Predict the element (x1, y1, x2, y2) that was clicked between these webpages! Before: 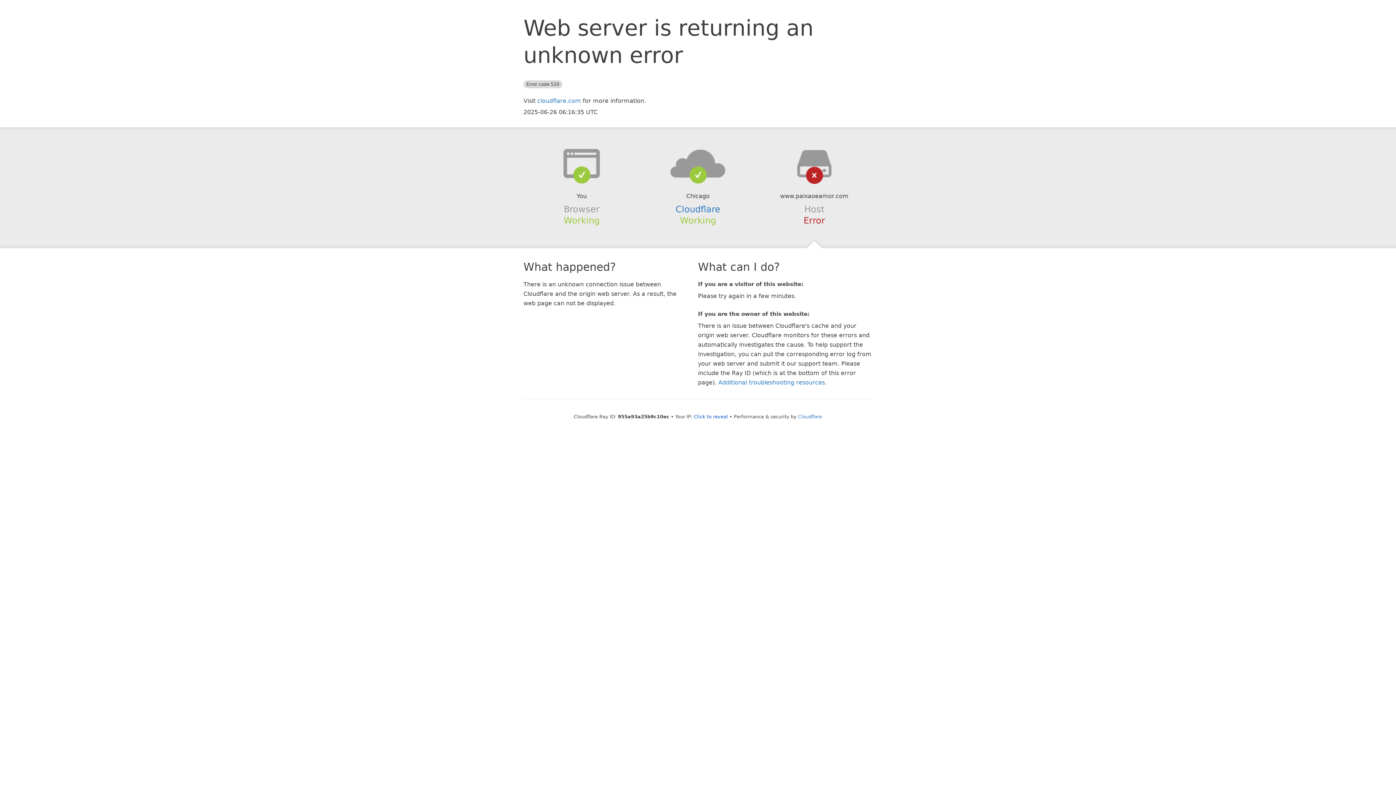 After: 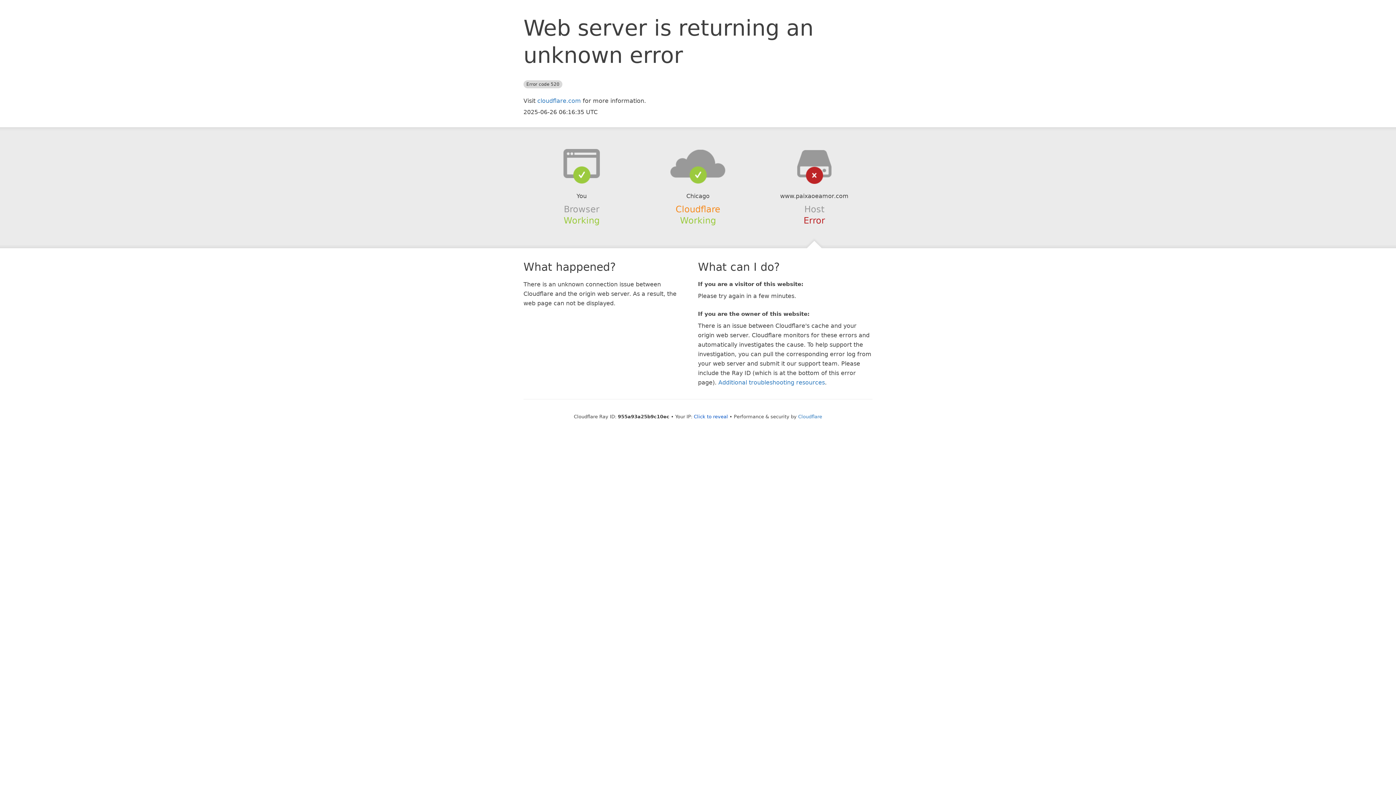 Action: label: Cloudflare bbox: (675, 204, 720, 214)